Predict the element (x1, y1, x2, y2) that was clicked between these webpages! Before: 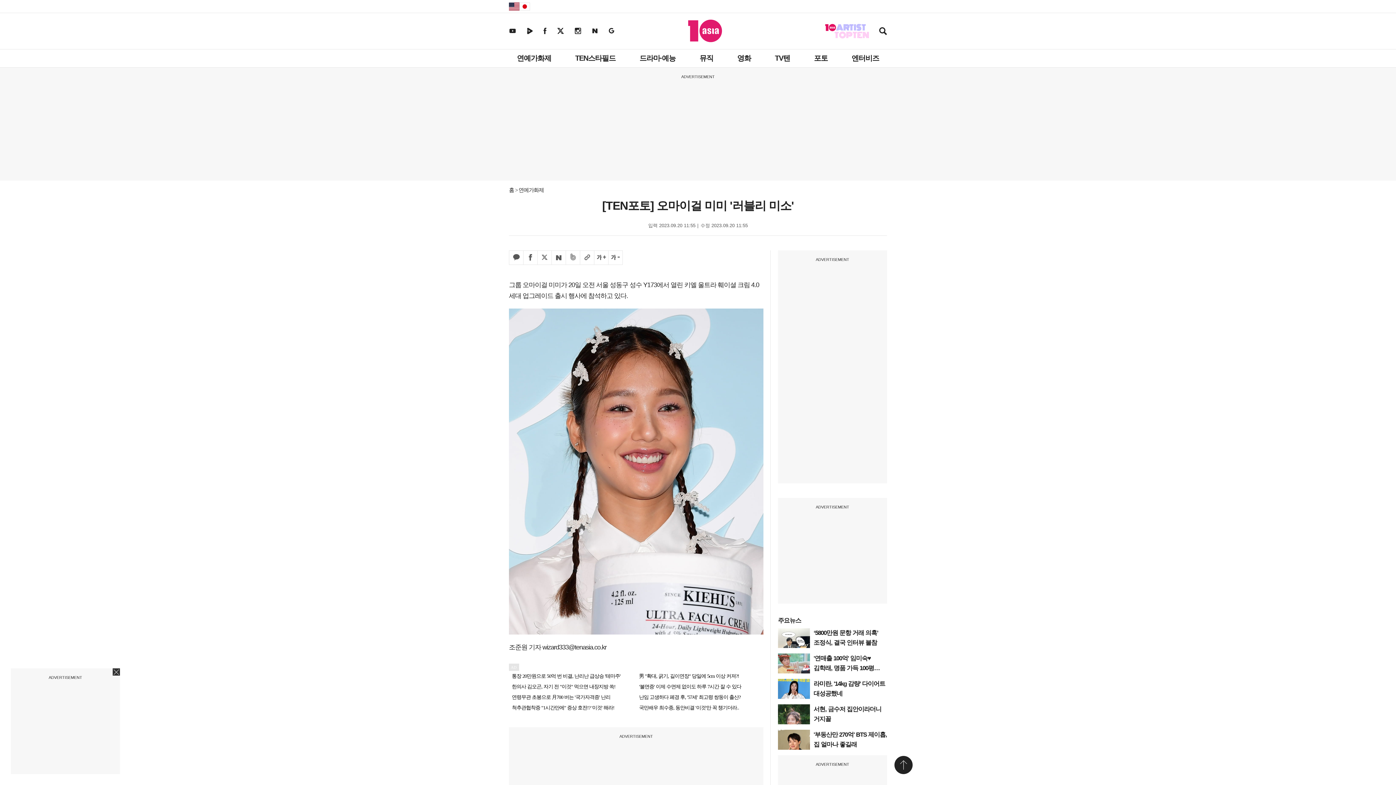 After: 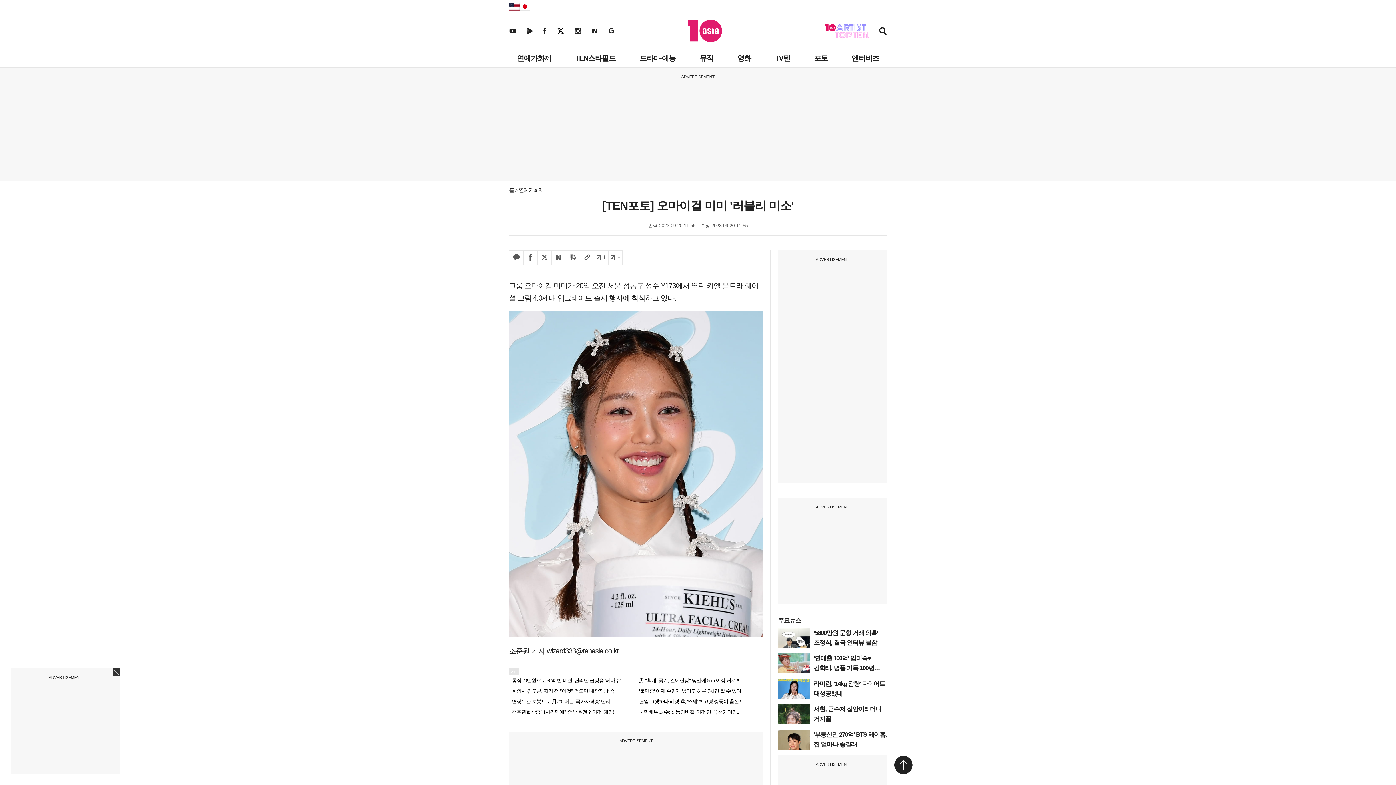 Action: bbox: (594, 250, 608, 265) label: 글자 크게